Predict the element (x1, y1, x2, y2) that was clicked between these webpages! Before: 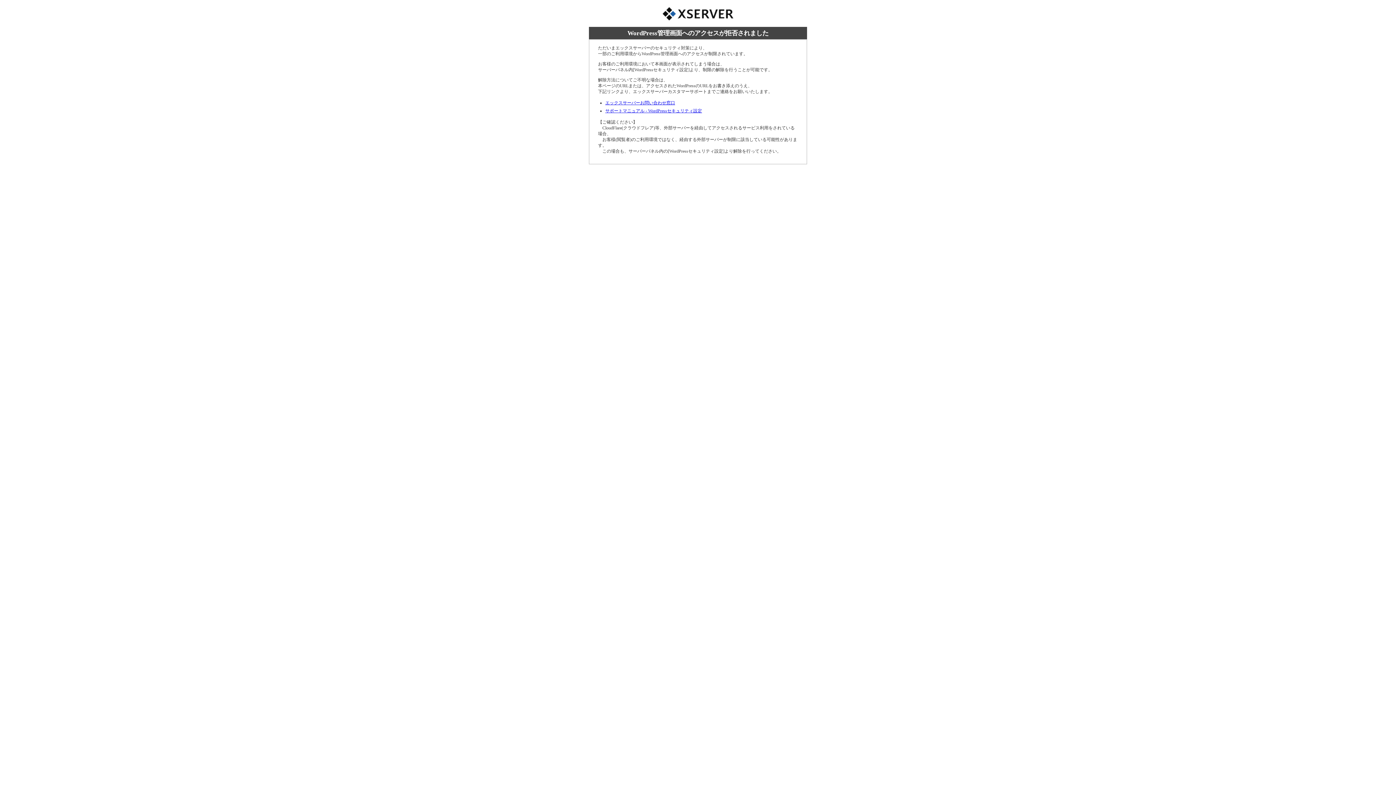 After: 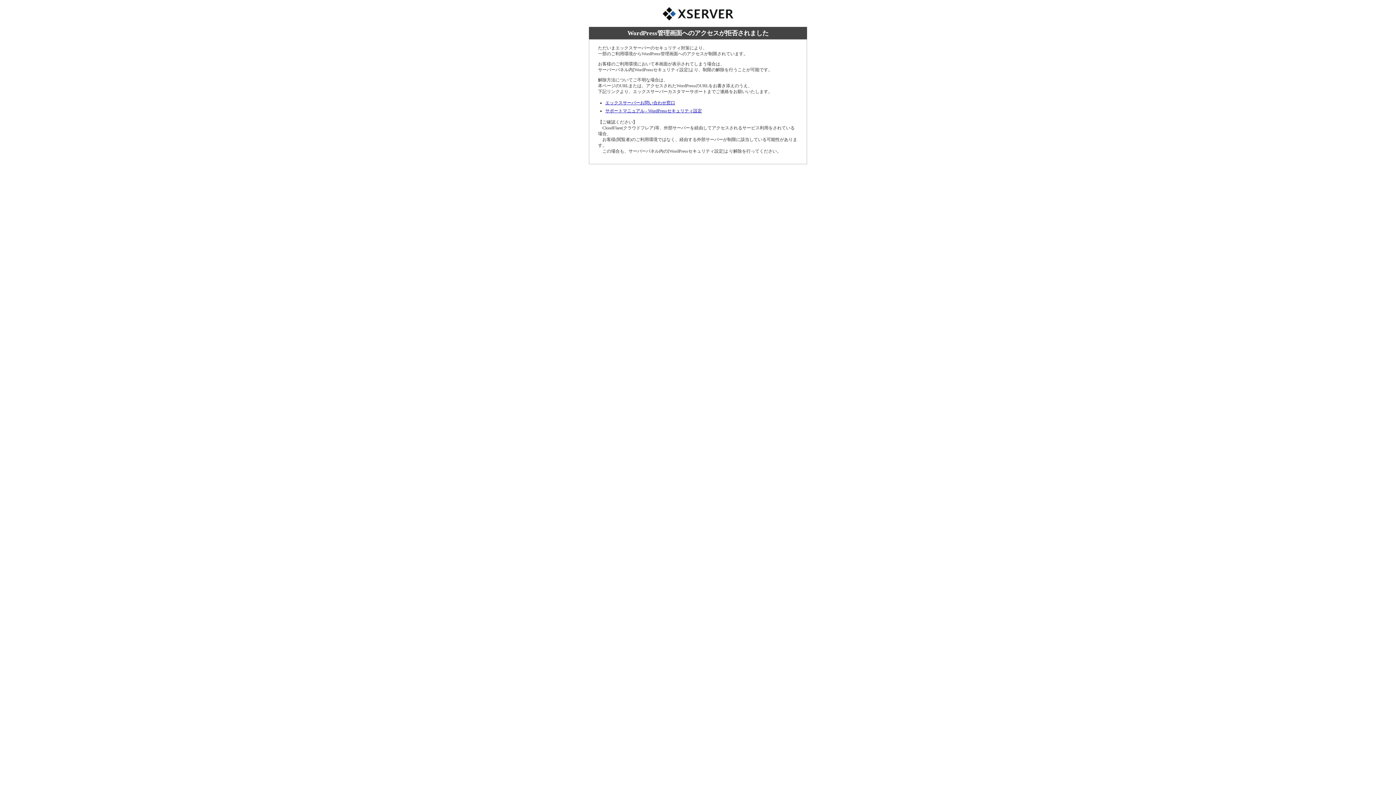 Action: label: エックスサーバーお問い合わせ窓口 bbox: (605, 100, 675, 105)